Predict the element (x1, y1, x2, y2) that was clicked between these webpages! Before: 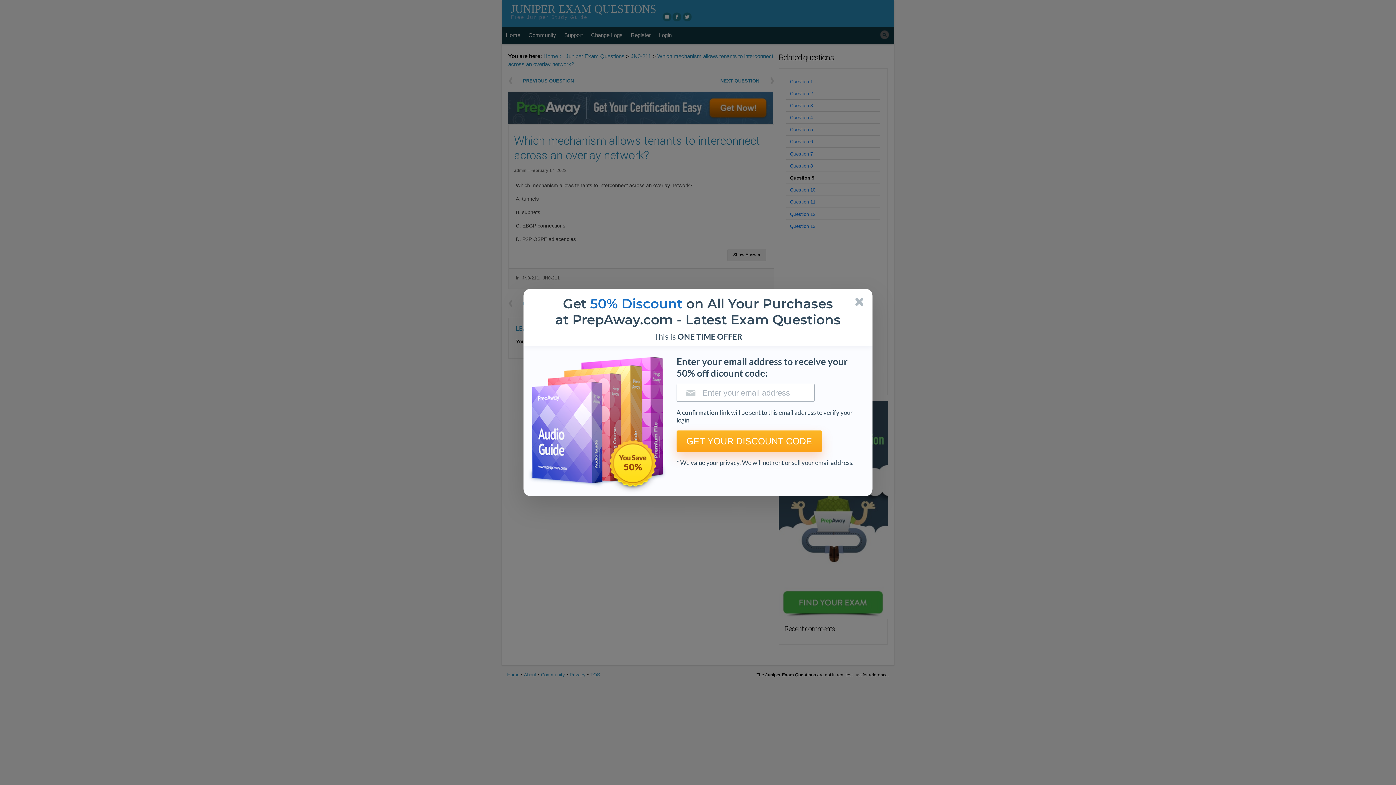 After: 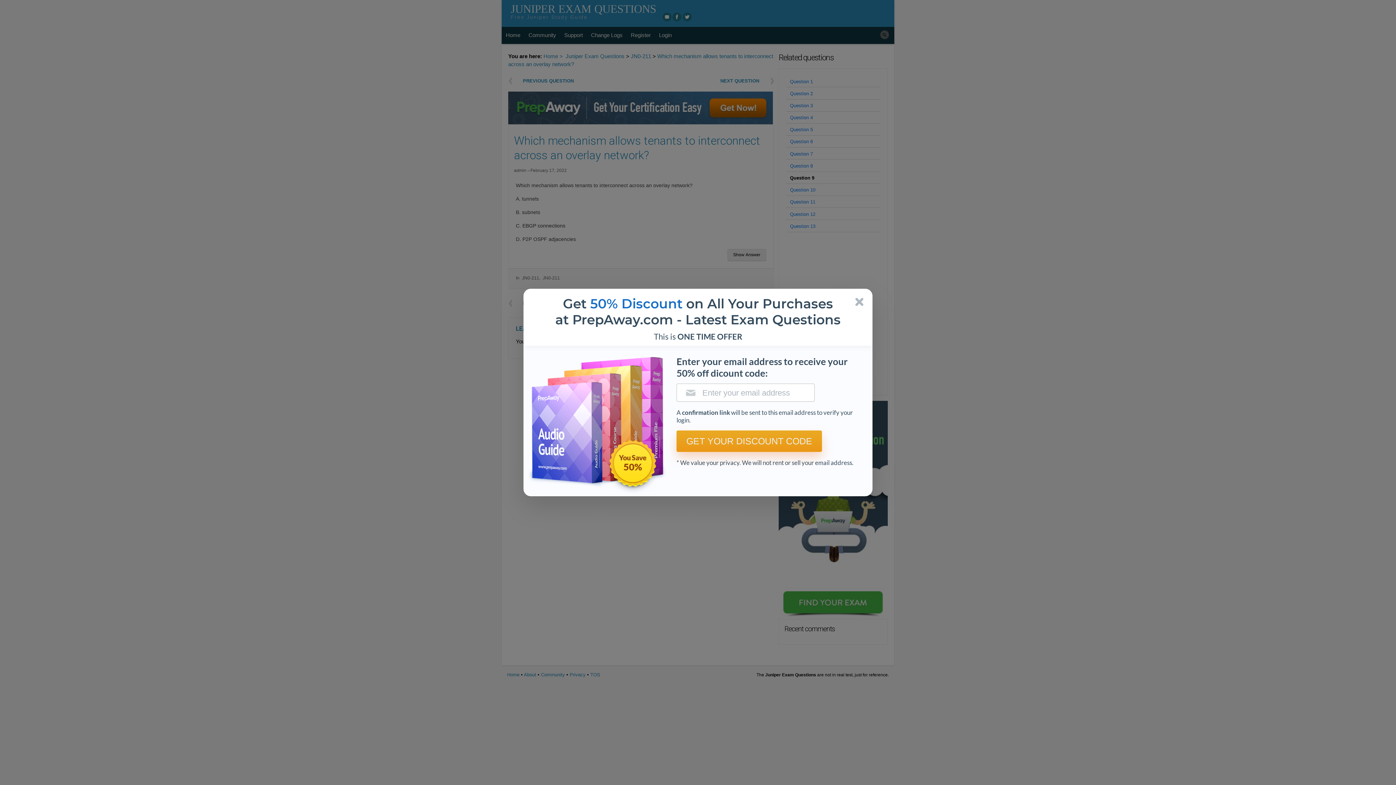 Action: bbox: (676, 430, 822, 452) label: GET YOUR DISCOUNT CODE